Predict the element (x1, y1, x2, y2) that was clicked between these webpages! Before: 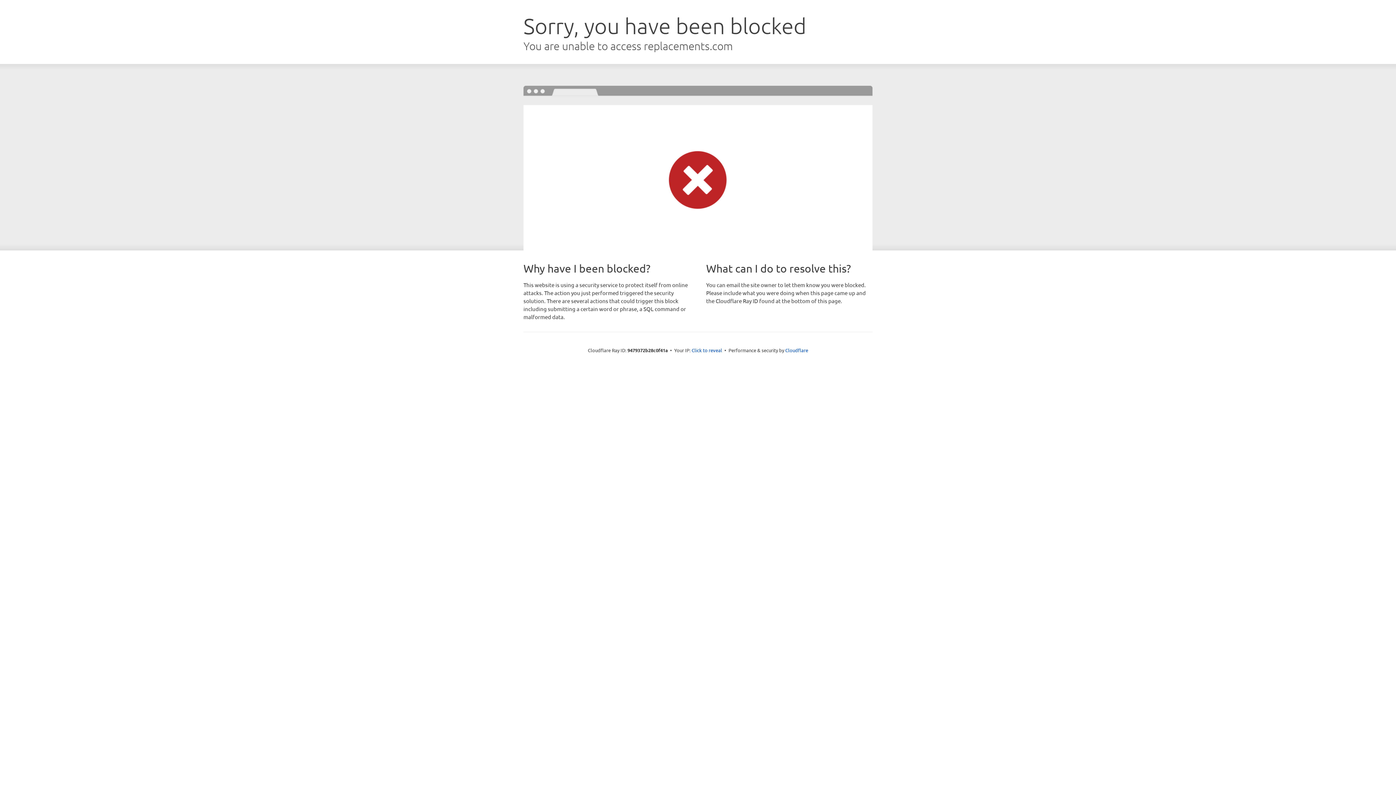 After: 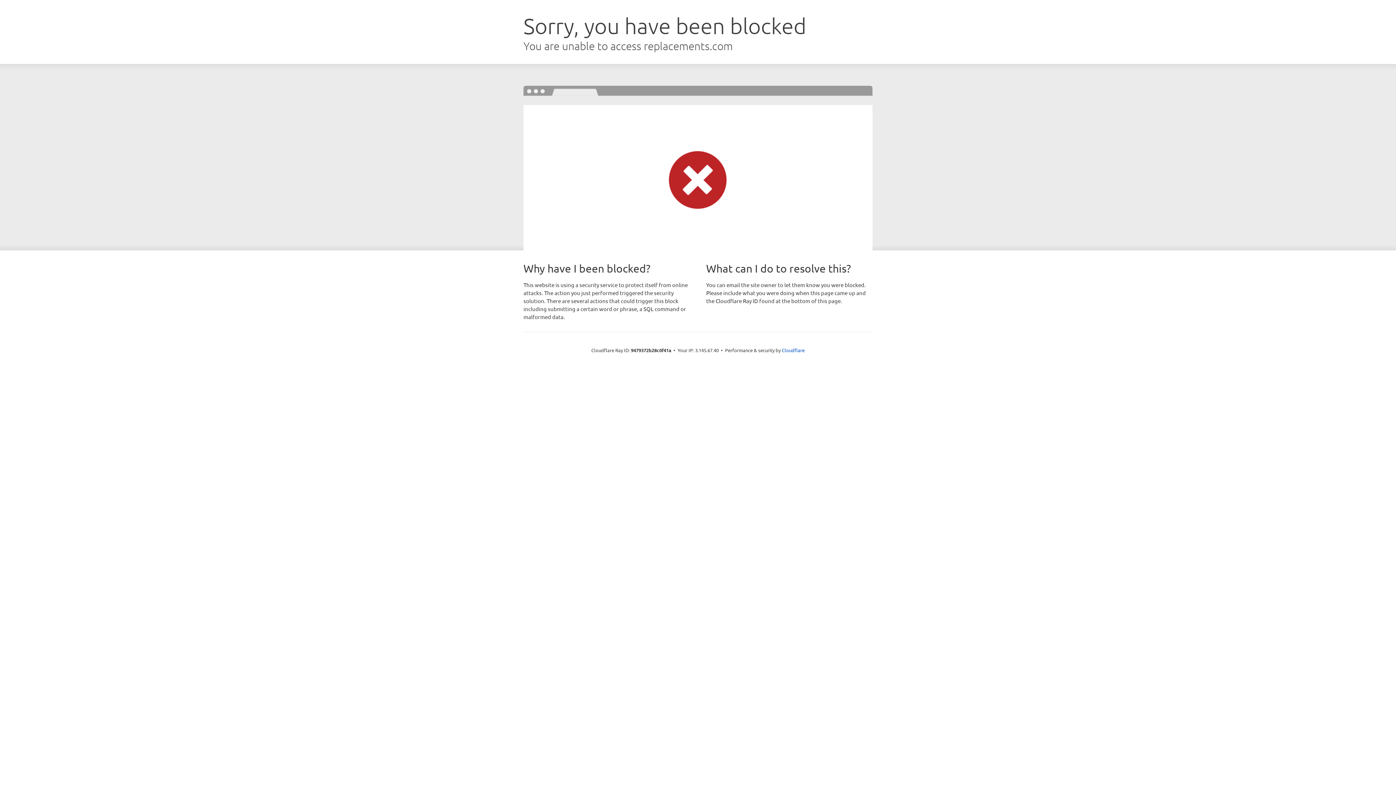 Action: bbox: (691, 346, 722, 353) label: Click to reveal